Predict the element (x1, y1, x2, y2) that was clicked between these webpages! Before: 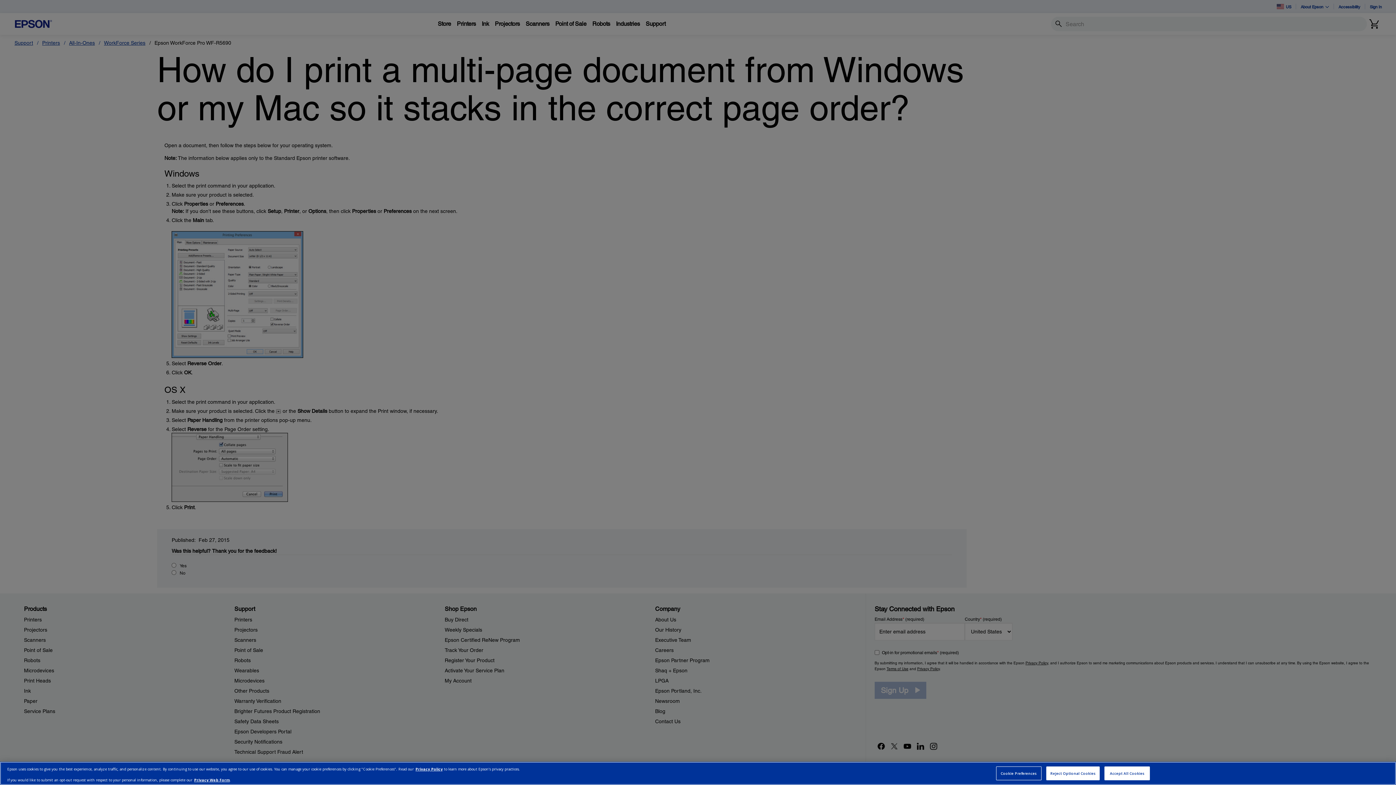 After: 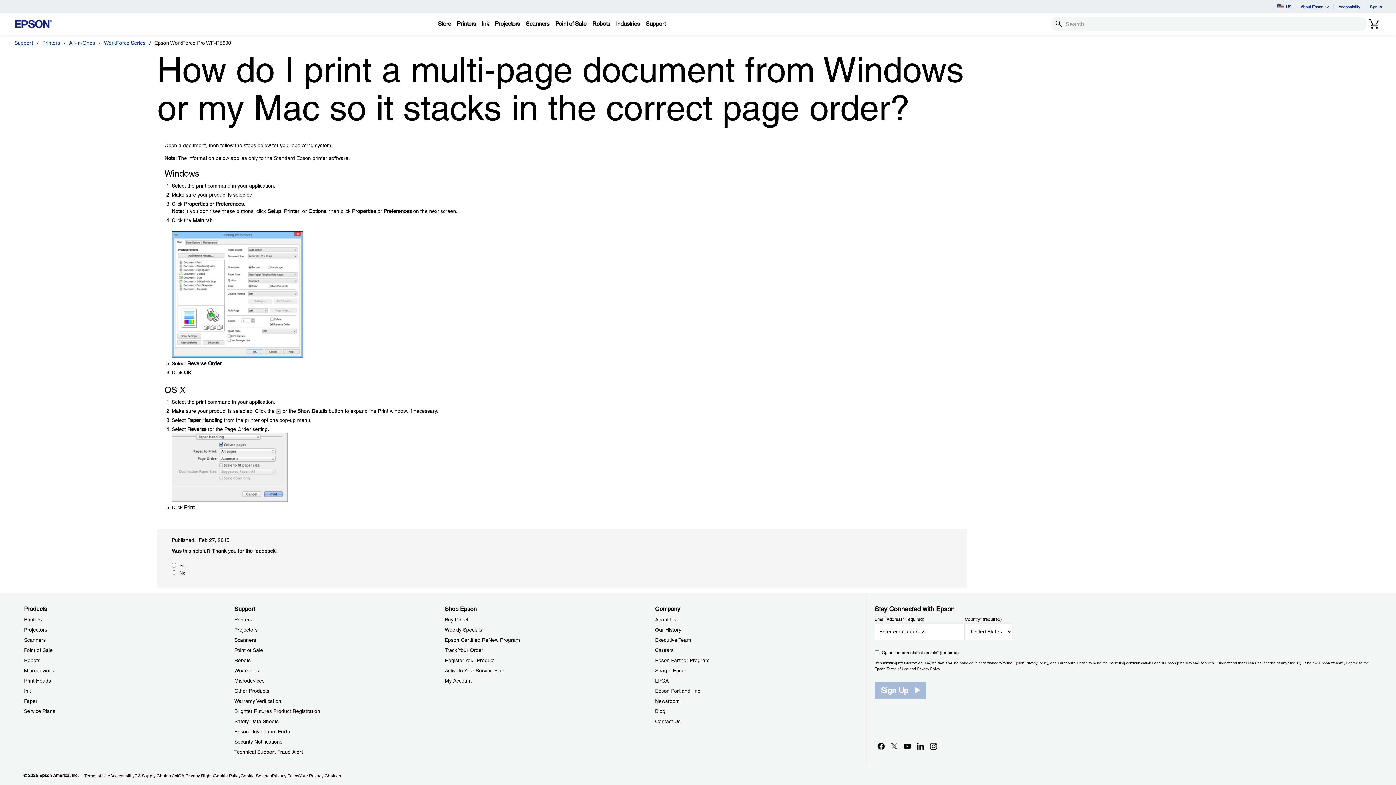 Action: bbox: (1046, 766, 1100, 780) label: Reject Optional Cookies